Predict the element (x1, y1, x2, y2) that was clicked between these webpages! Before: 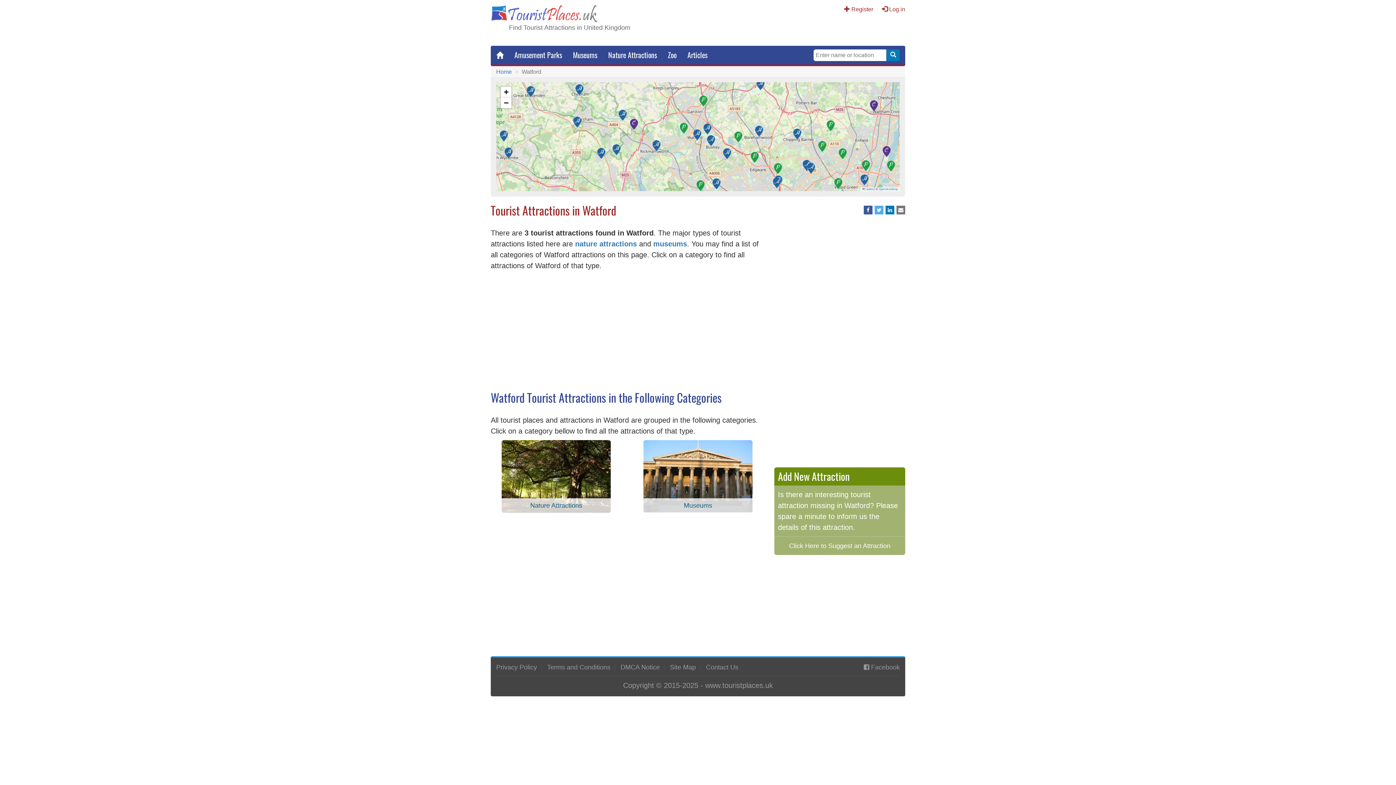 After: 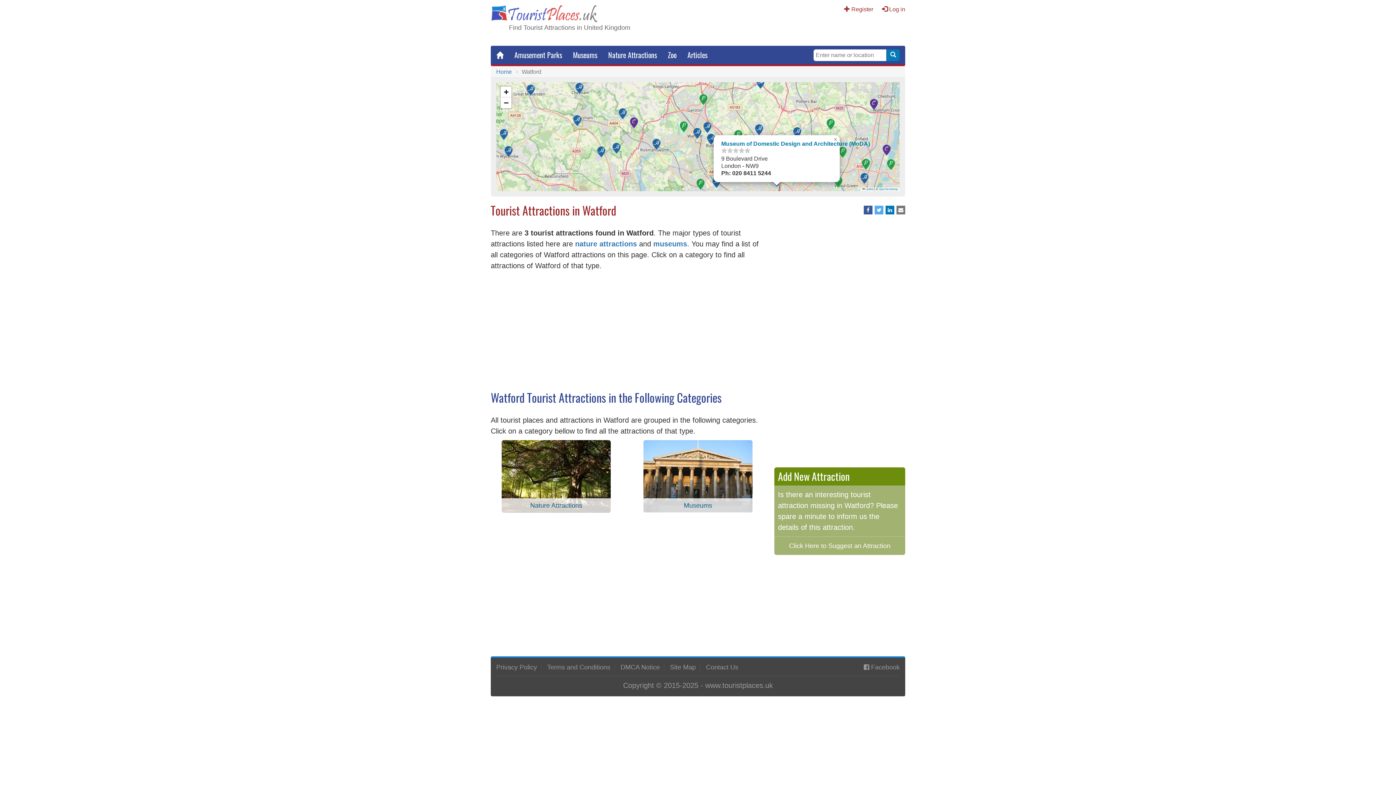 Action: bbox: (771, 177, 782, 188)